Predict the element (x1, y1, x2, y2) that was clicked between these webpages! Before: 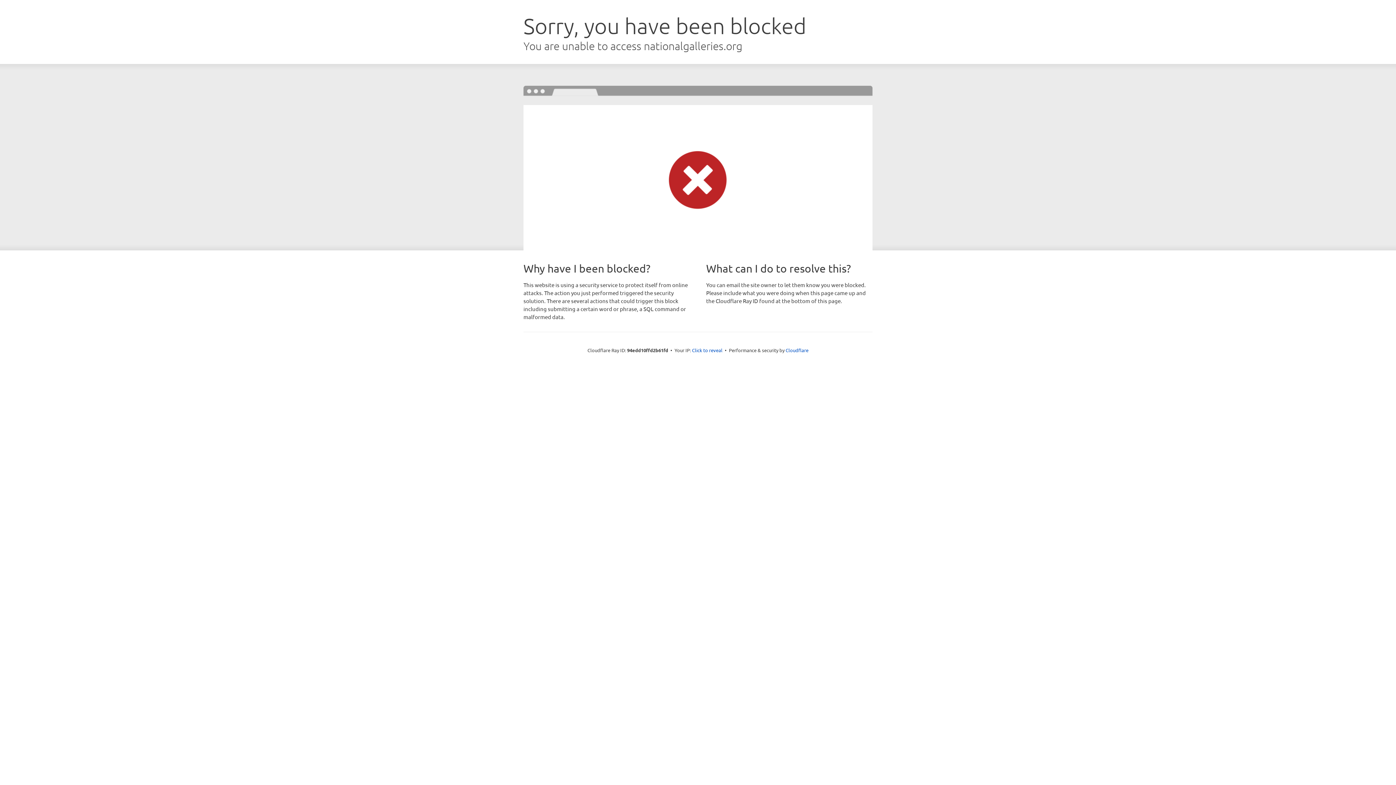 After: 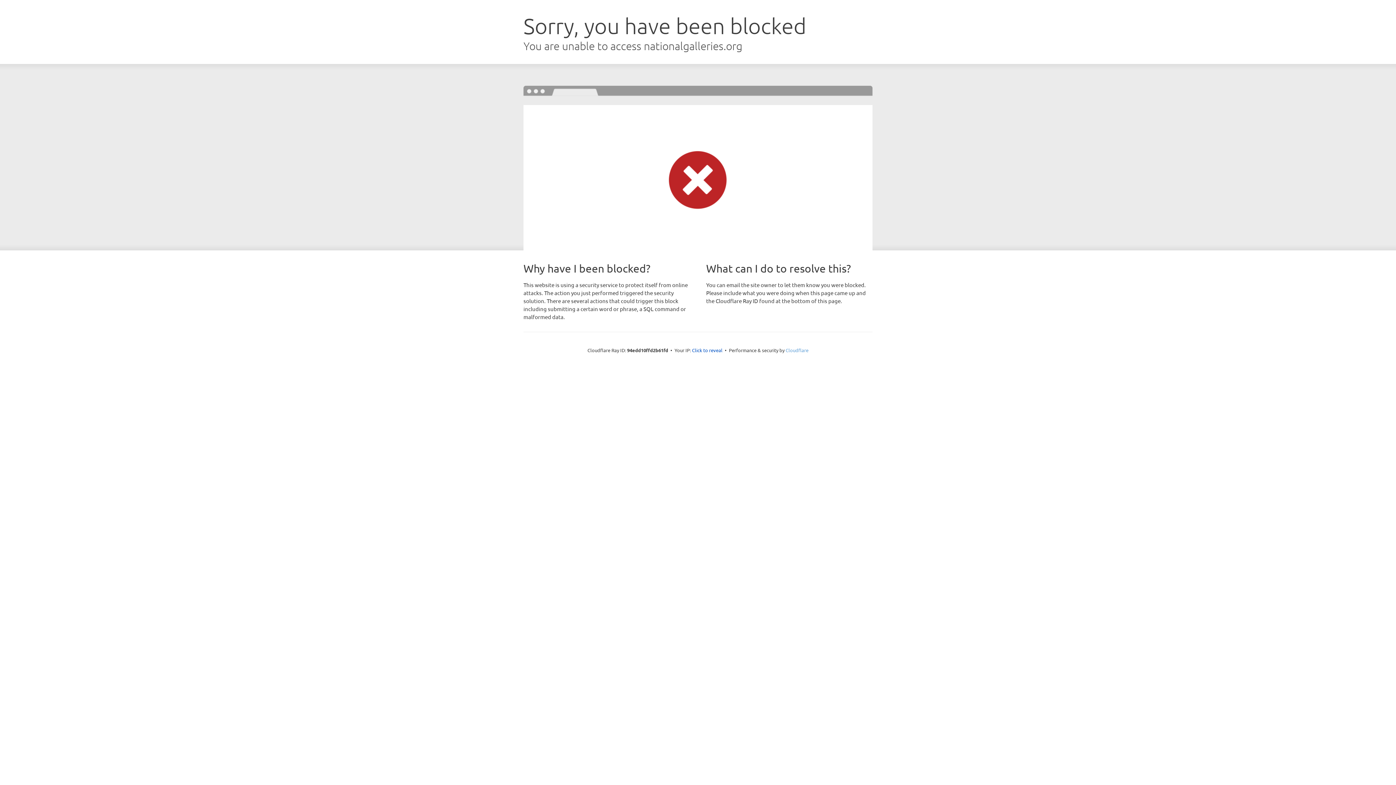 Action: label: Cloudflare bbox: (785, 347, 808, 353)